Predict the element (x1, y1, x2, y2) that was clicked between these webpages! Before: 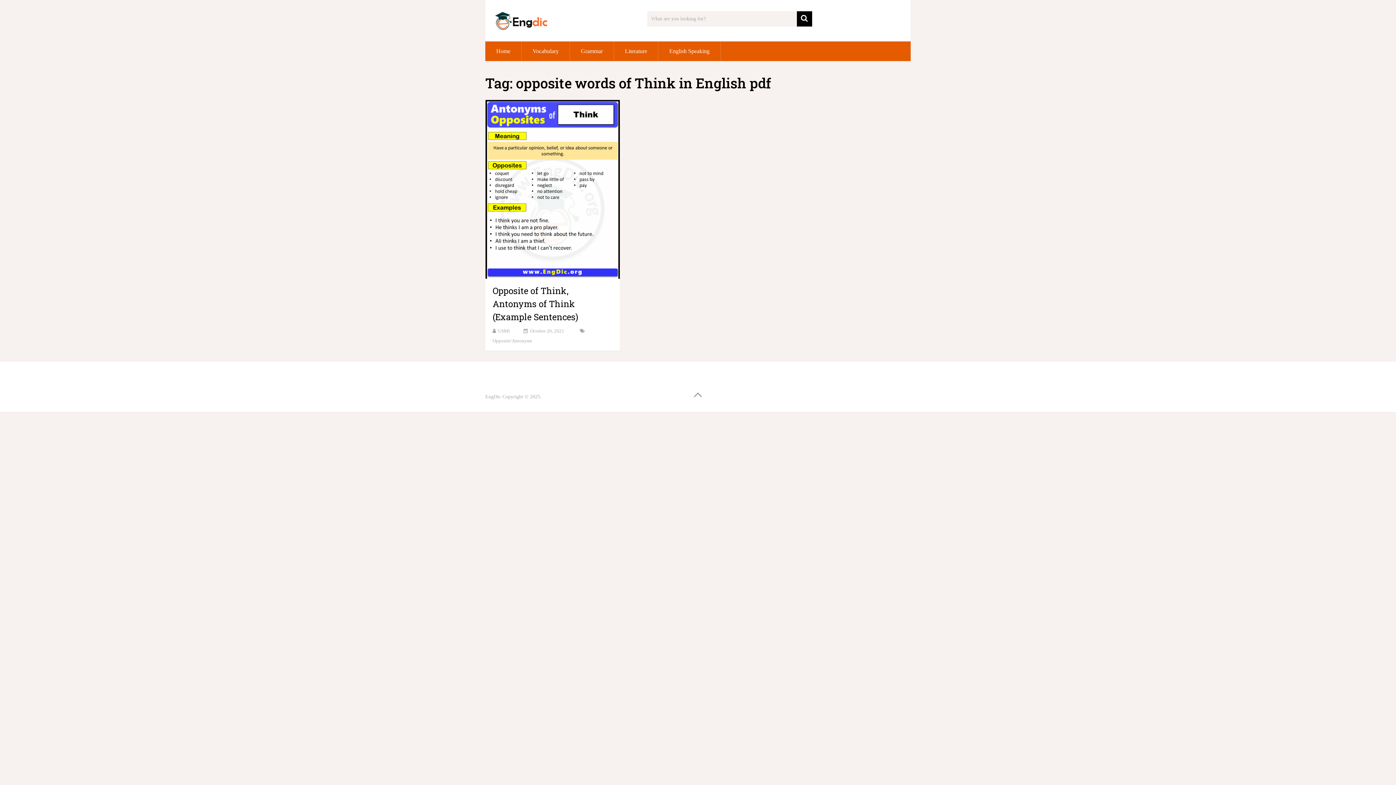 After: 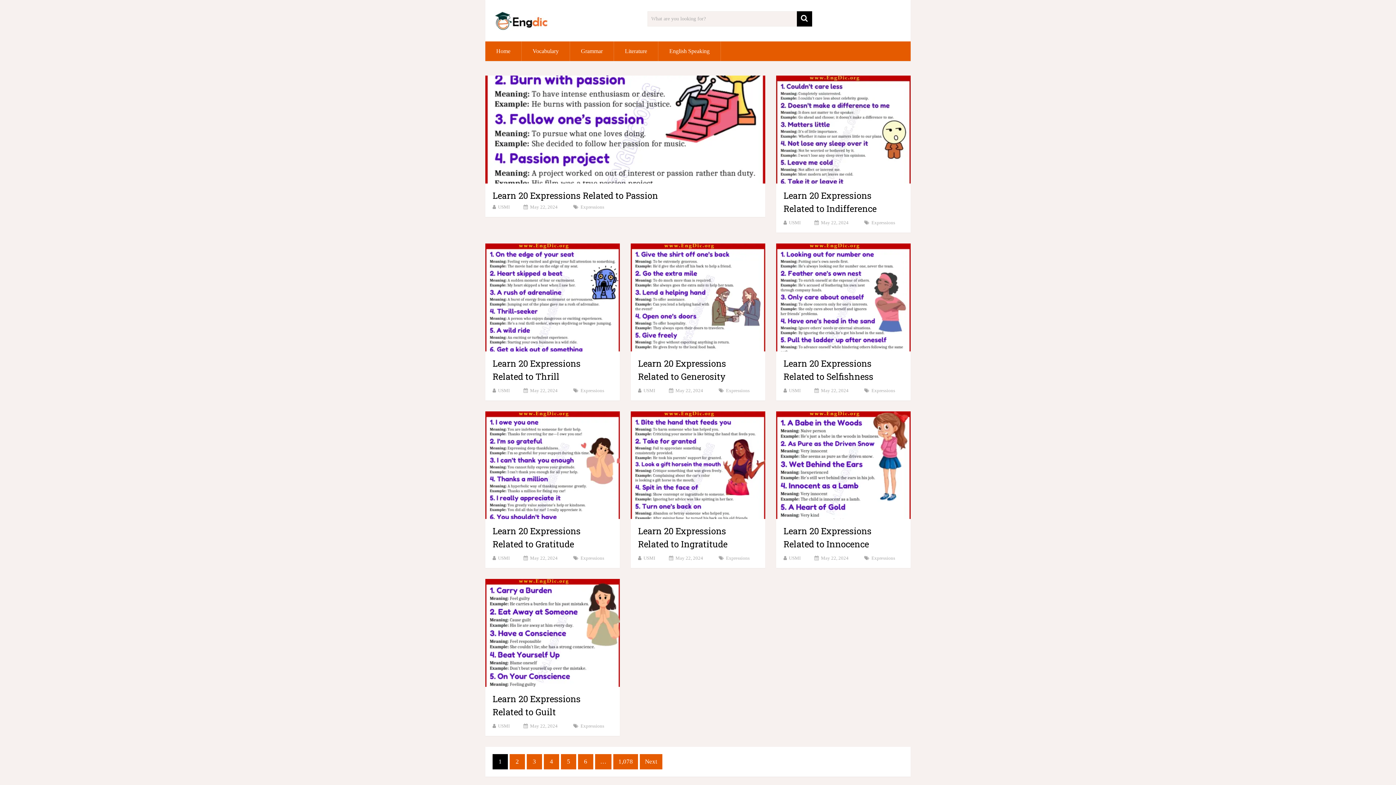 Action: bbox: (494, 10, 548, 30)